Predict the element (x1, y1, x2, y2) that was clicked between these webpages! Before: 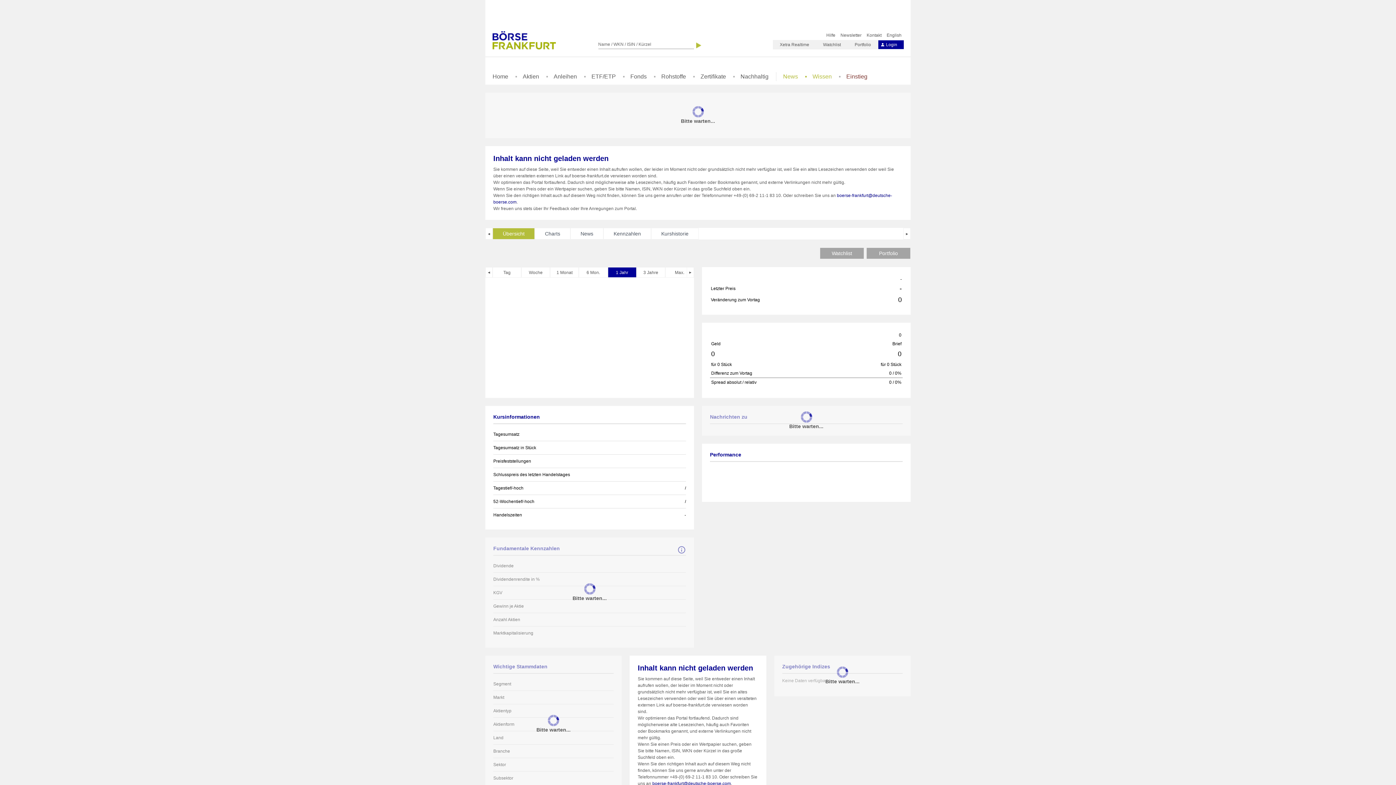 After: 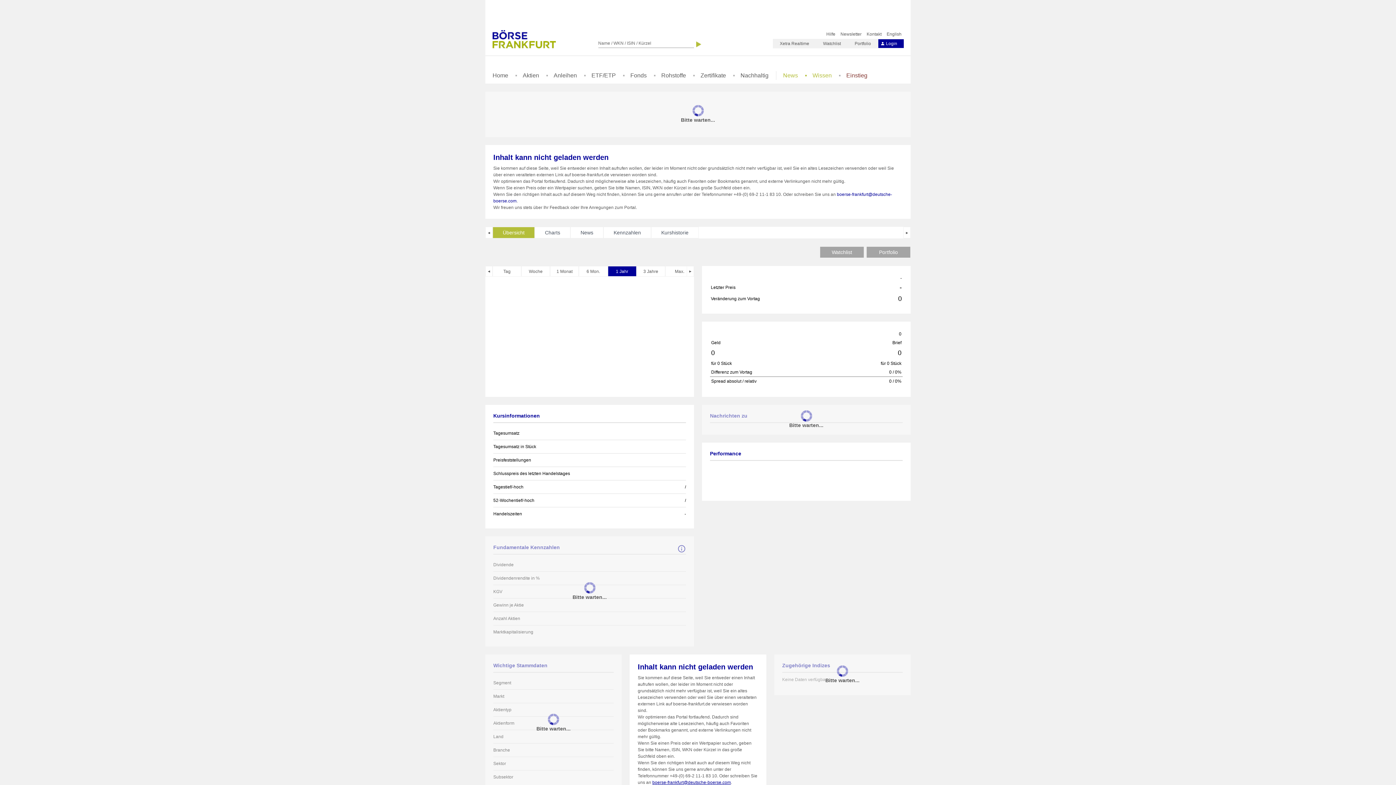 Action: bbox: (652, 781, 731, 786) label: boerse-frankfurt@deutsche-boerse.com